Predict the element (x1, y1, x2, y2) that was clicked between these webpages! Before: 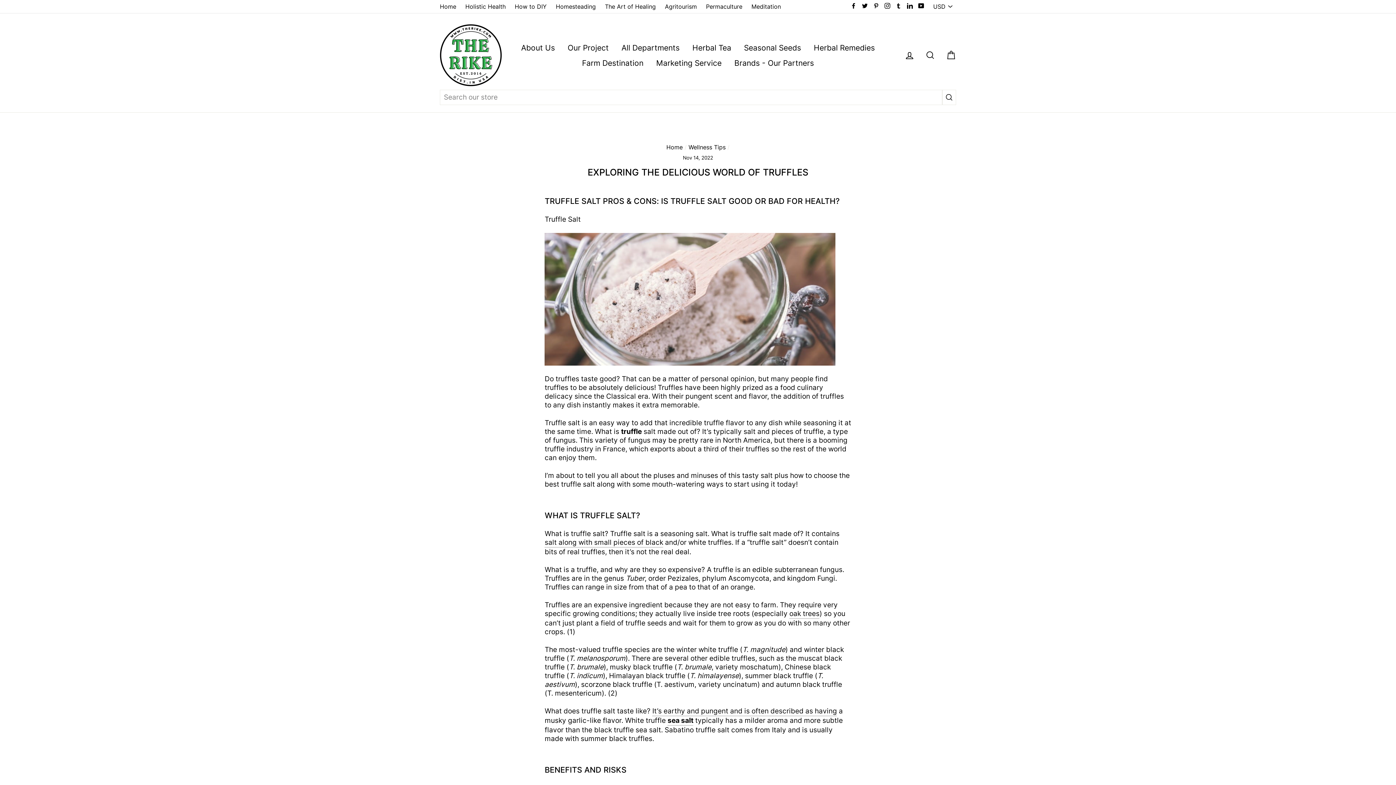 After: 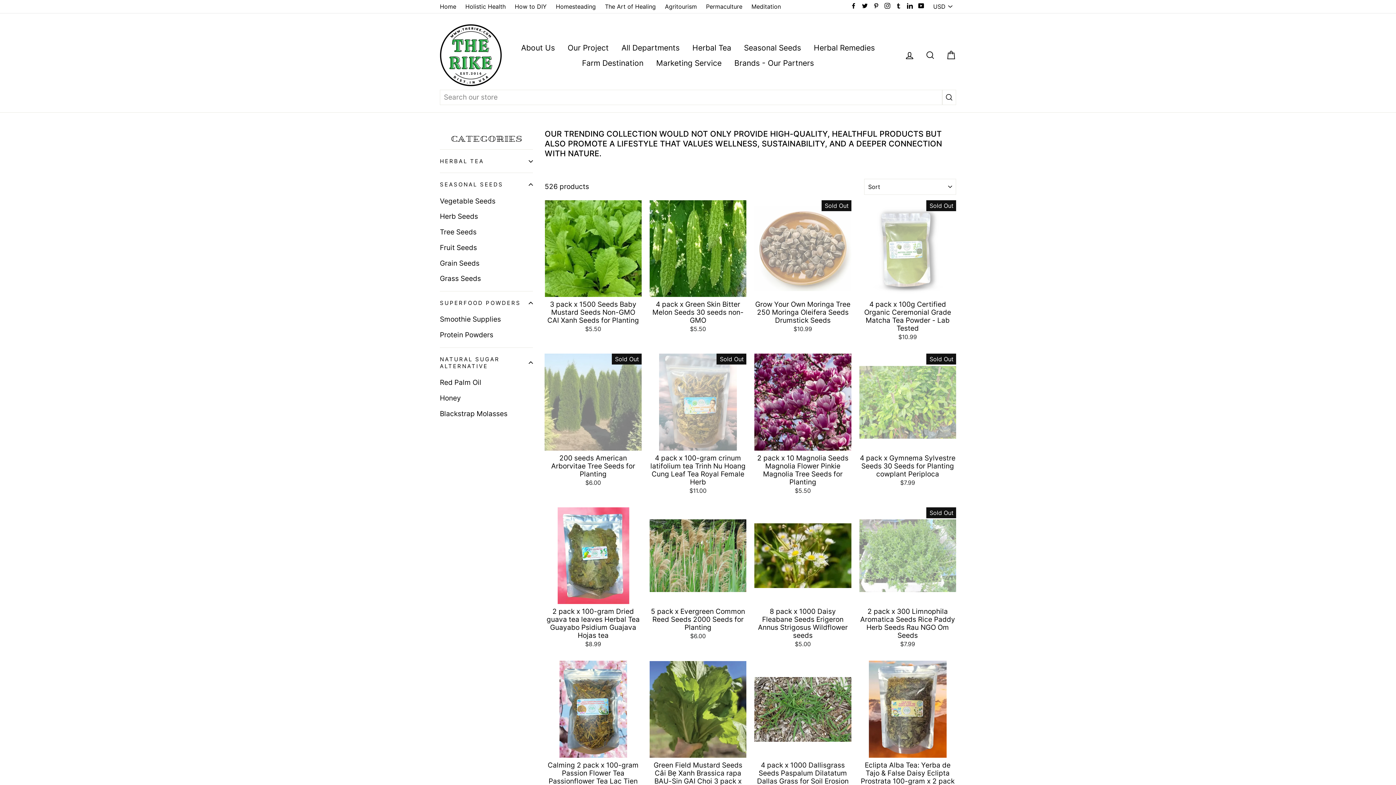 Action: bbox: (616, 40, 685, 55) label: All Departments